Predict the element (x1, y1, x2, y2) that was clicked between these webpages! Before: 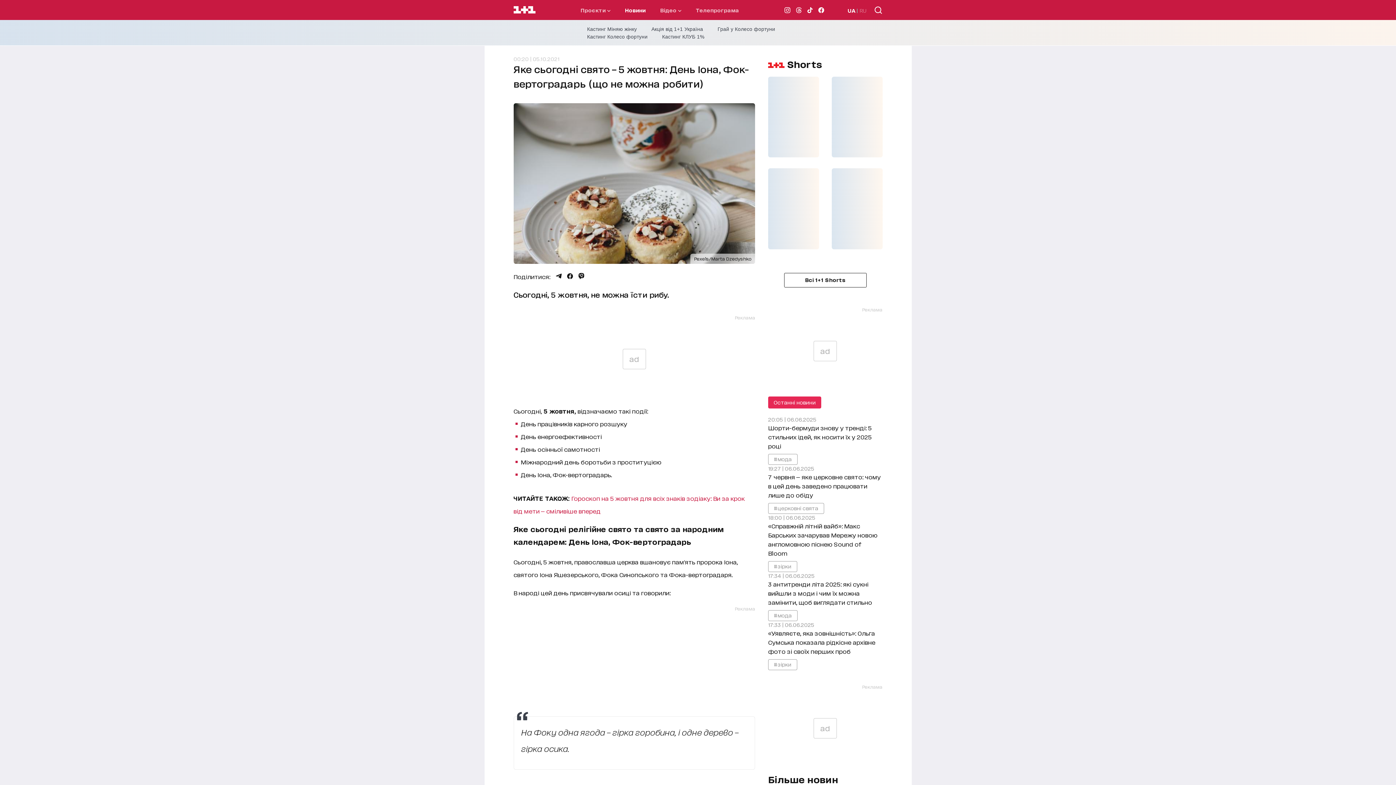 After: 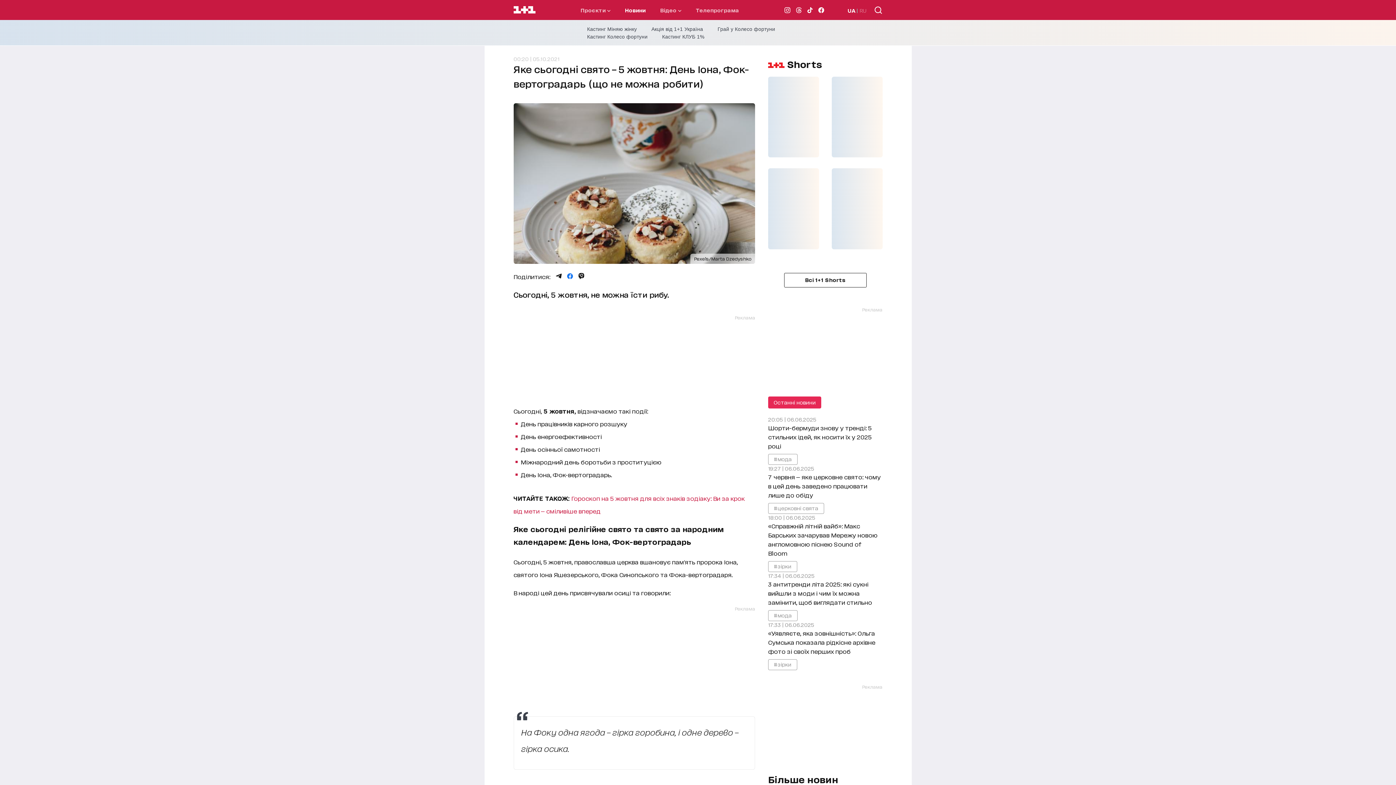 Action: bbox: (567, 273, 572, 279) label: Поділитися Facebook